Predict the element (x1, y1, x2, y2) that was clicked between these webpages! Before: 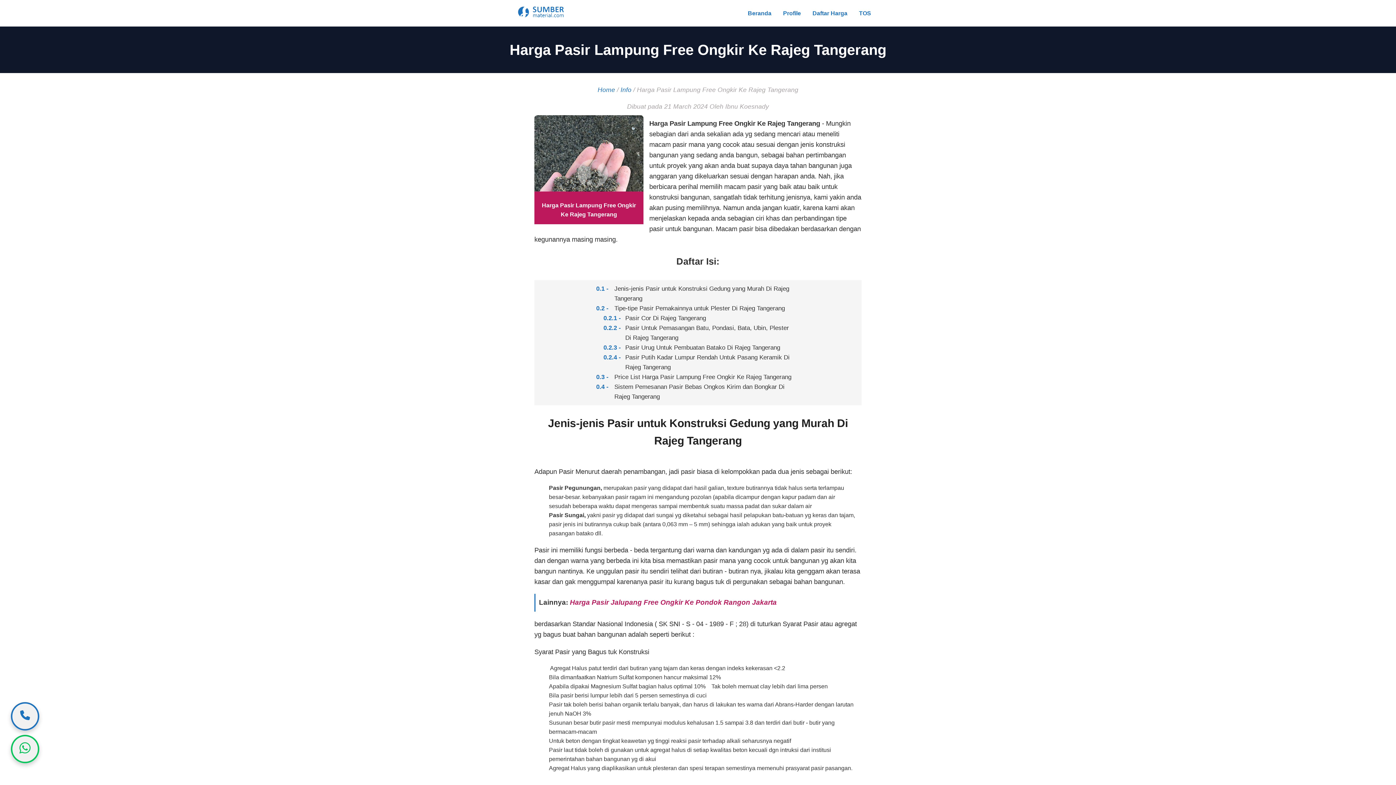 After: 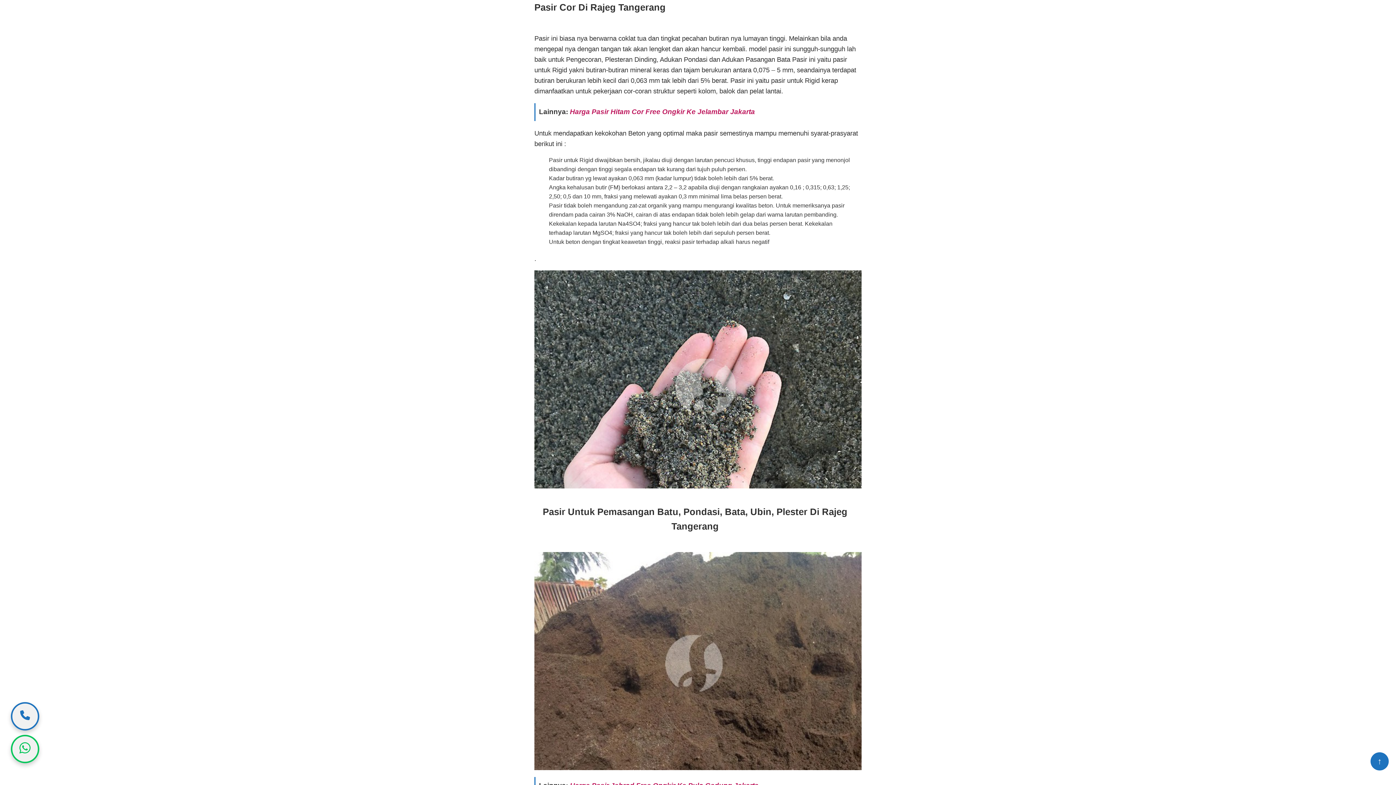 Action: bbox: (603, 313, 706, 323) label: Pasir Cor Di Rajeg Tangerang